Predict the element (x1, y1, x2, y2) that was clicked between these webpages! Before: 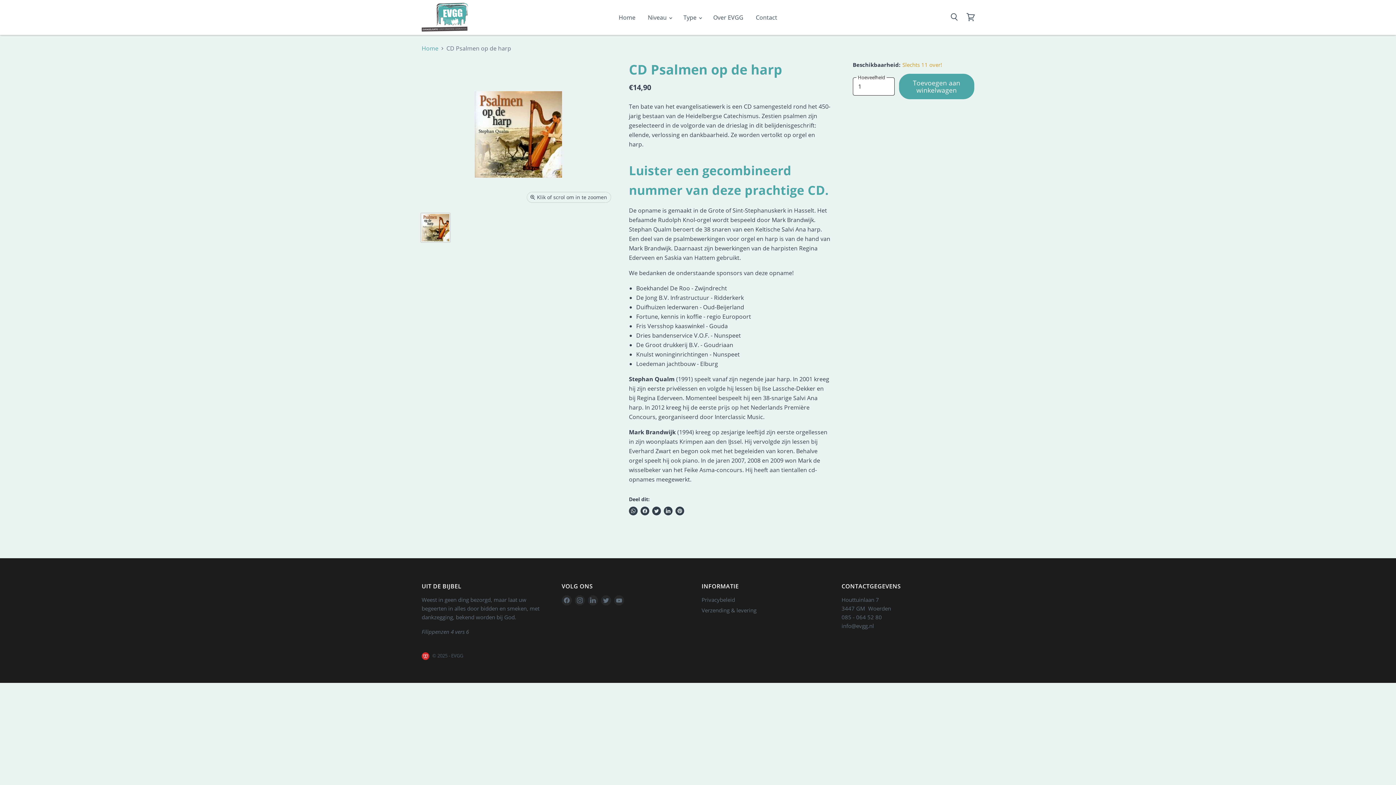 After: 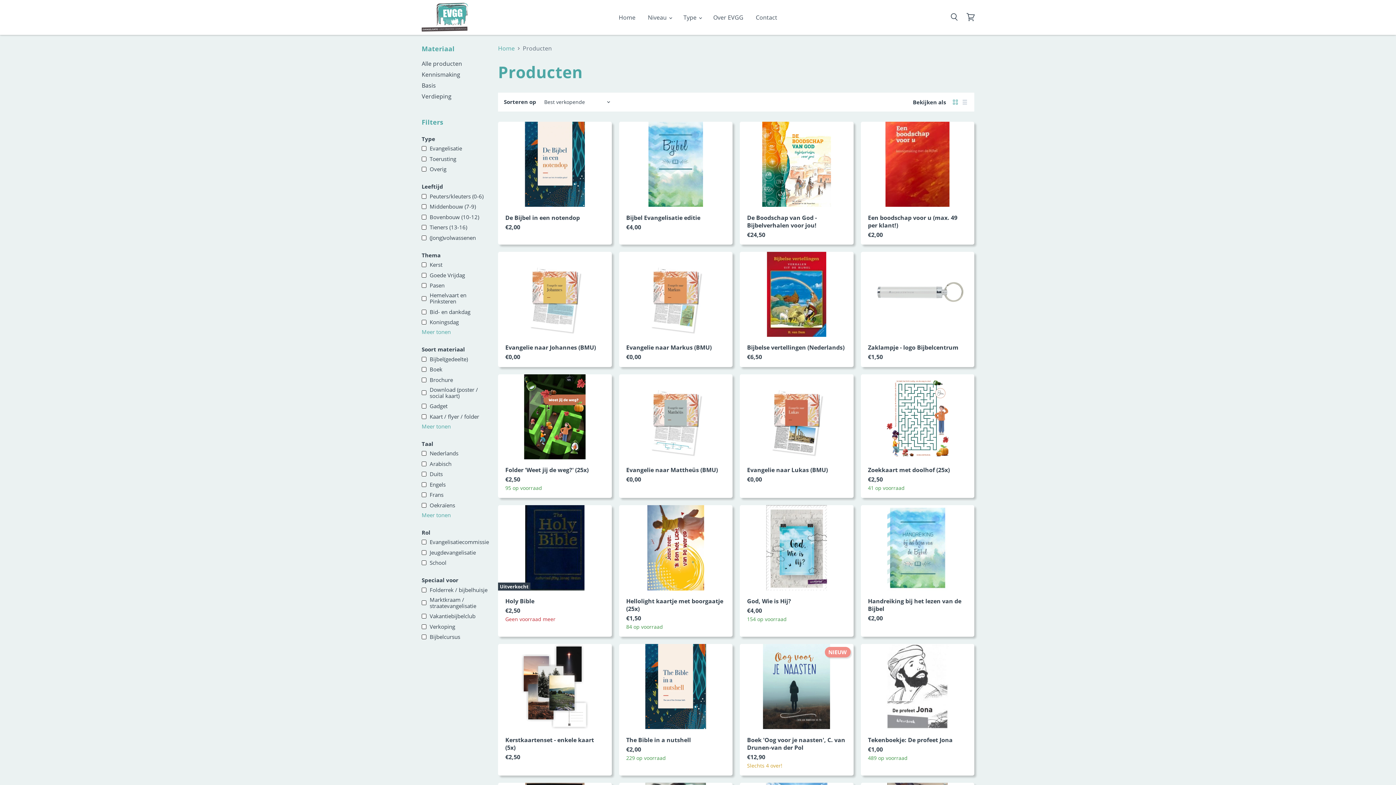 Action: bbox: (678, 9, 706, 25) label: Type 